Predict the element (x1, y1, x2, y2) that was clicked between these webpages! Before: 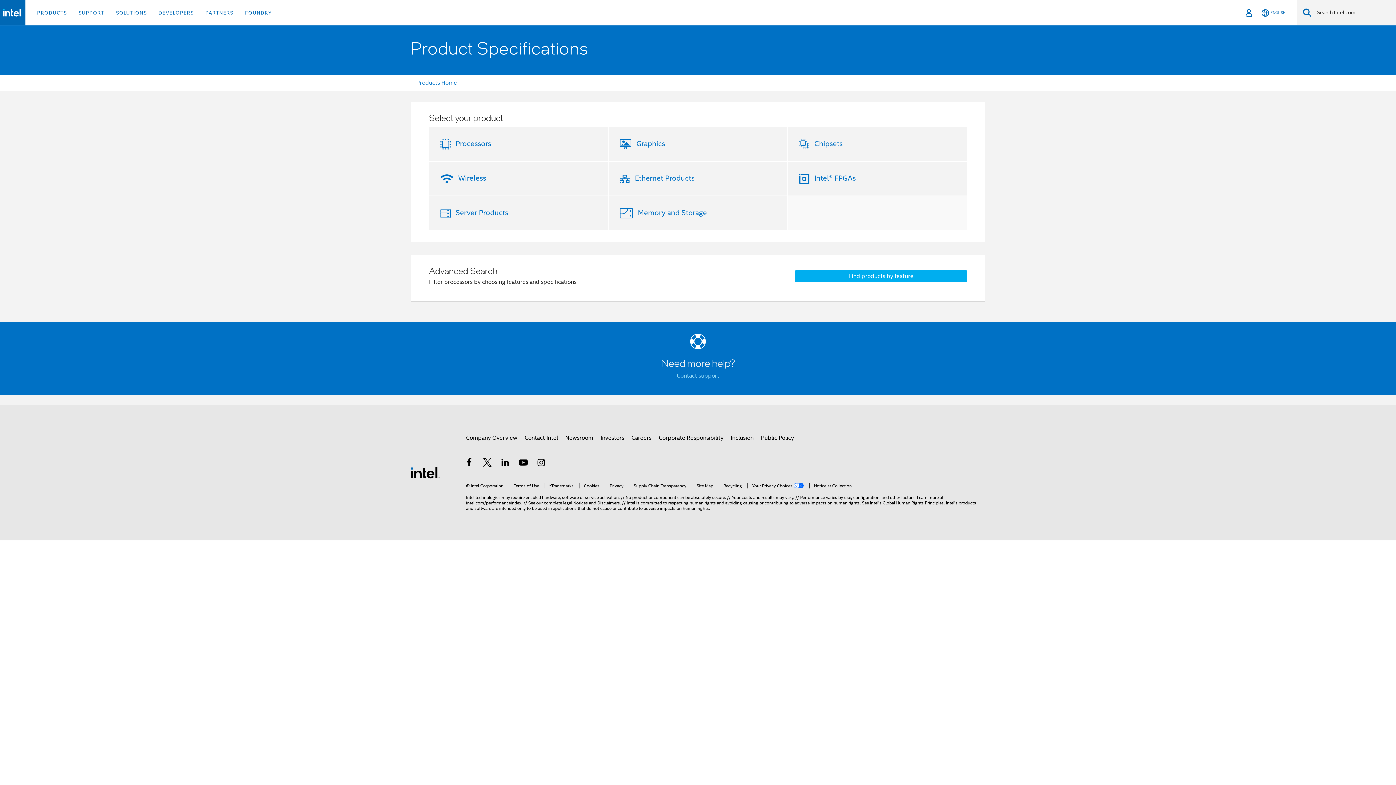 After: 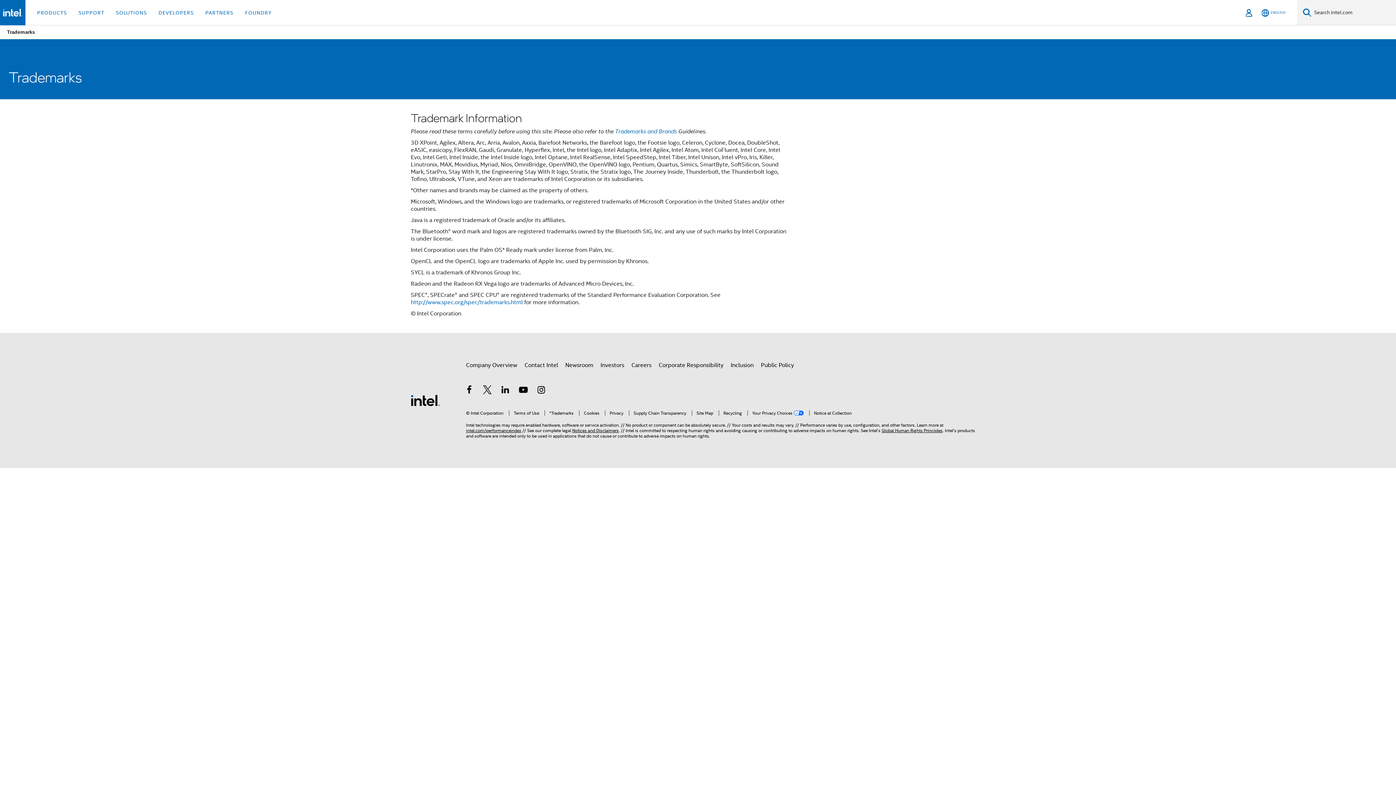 Action: label: *Trademarks bbox: (544, 483, 573, 488)